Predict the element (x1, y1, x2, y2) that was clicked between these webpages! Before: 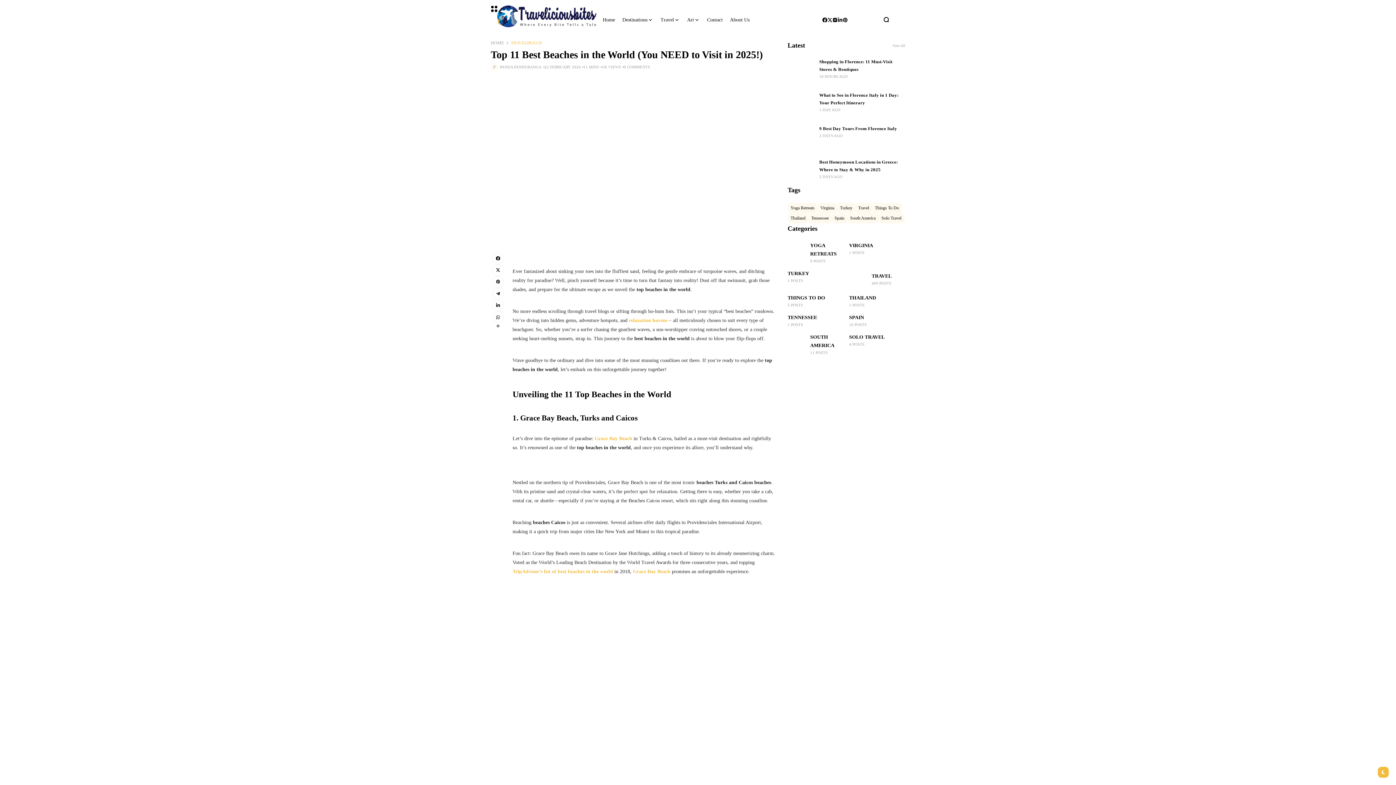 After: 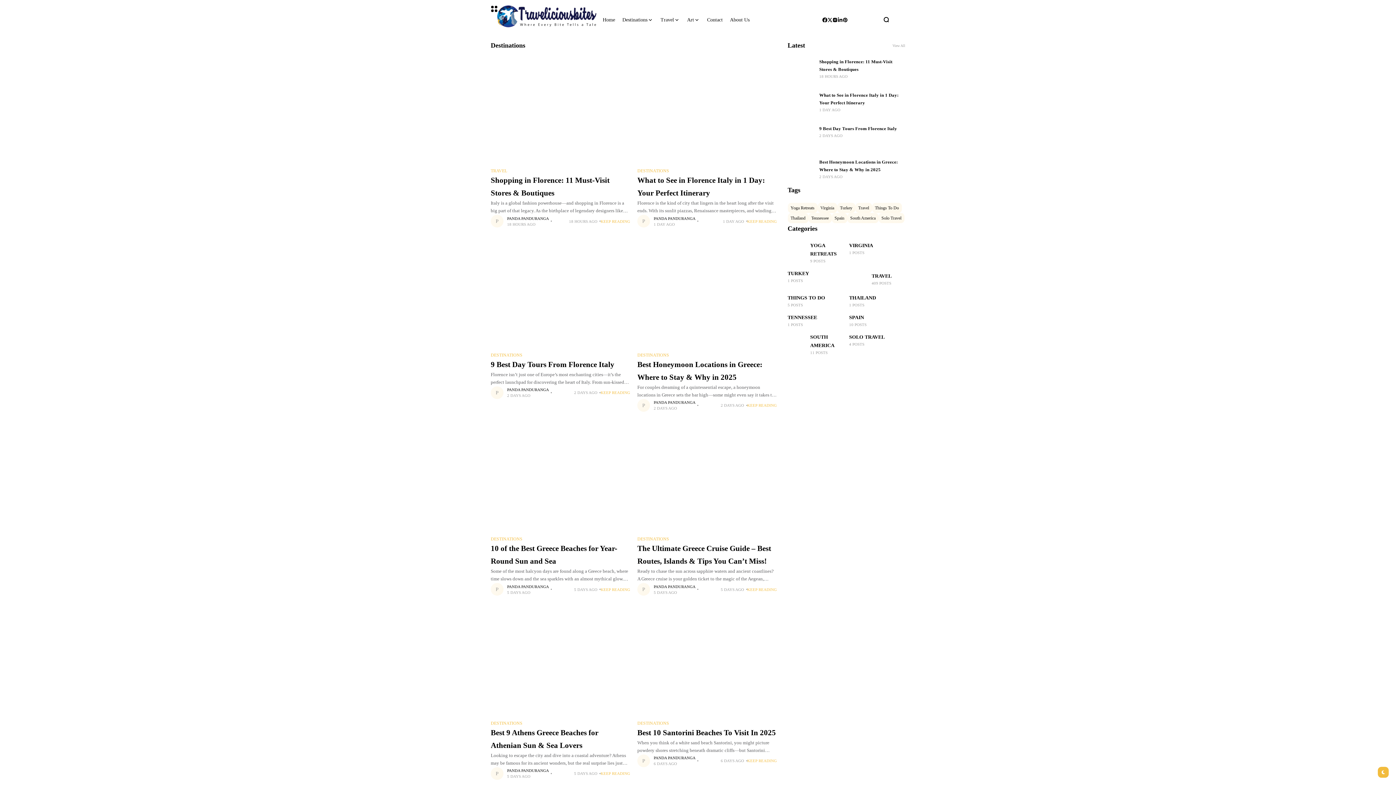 Action: label: Destinations bbox: (622, 5, 653, 34)